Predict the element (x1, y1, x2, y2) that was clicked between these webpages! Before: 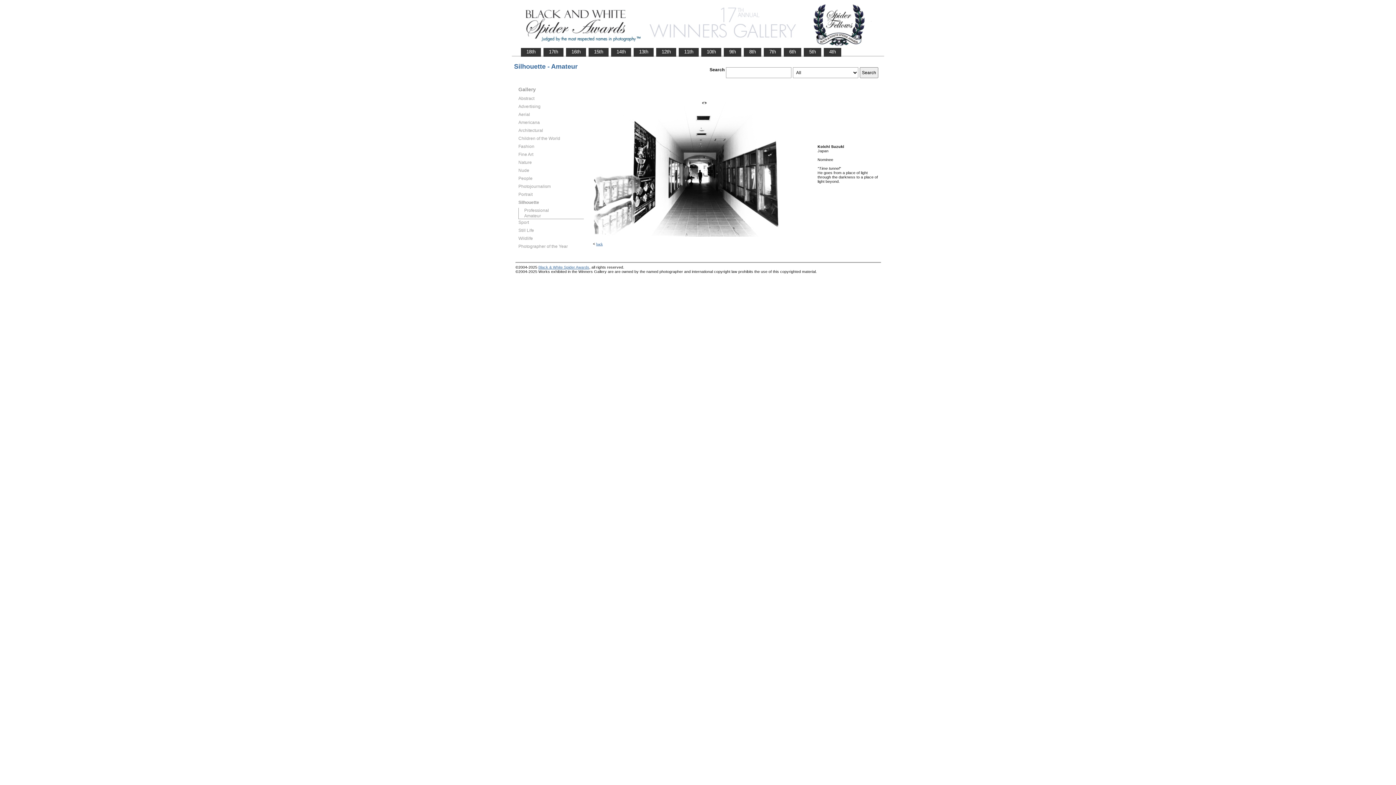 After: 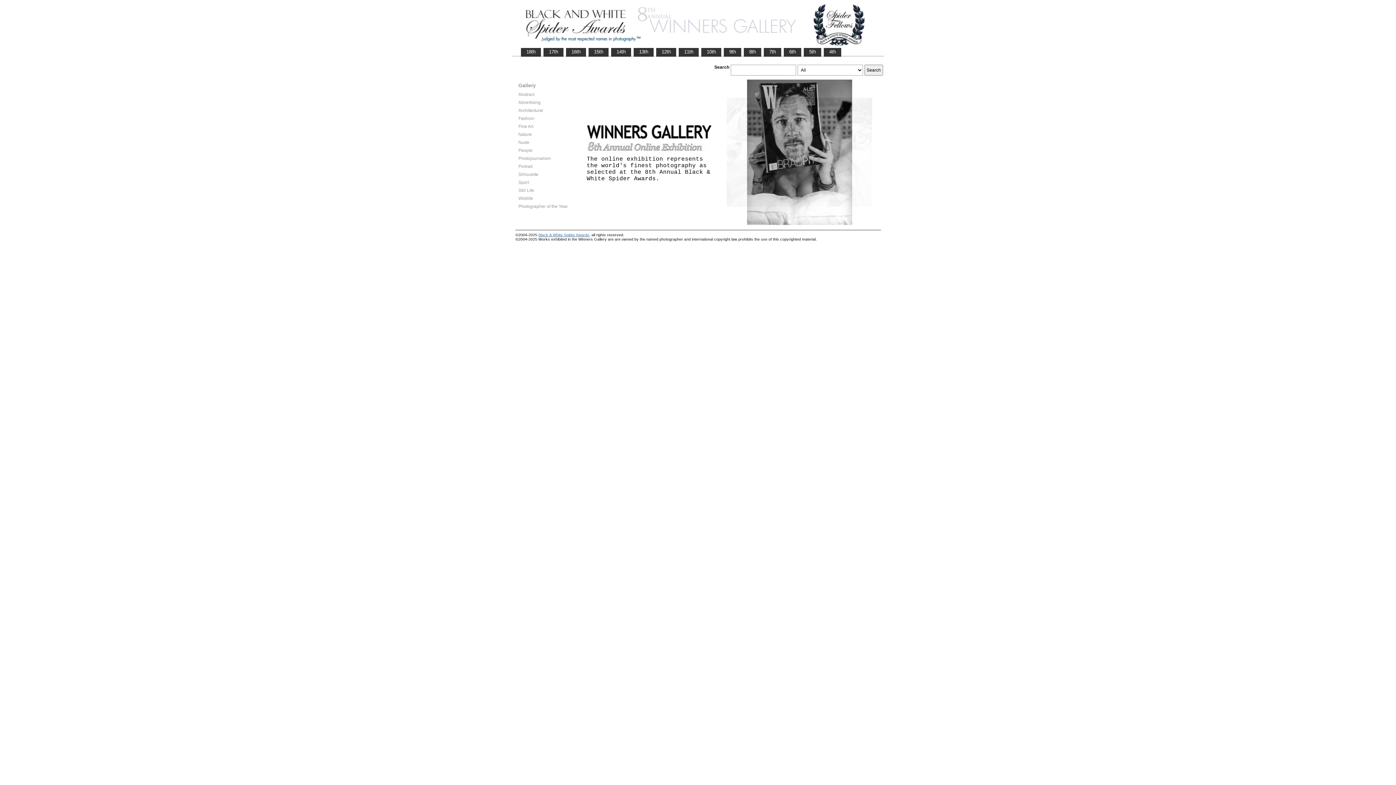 Action: label:    8th    bbox: (744, 48, 761, 55)